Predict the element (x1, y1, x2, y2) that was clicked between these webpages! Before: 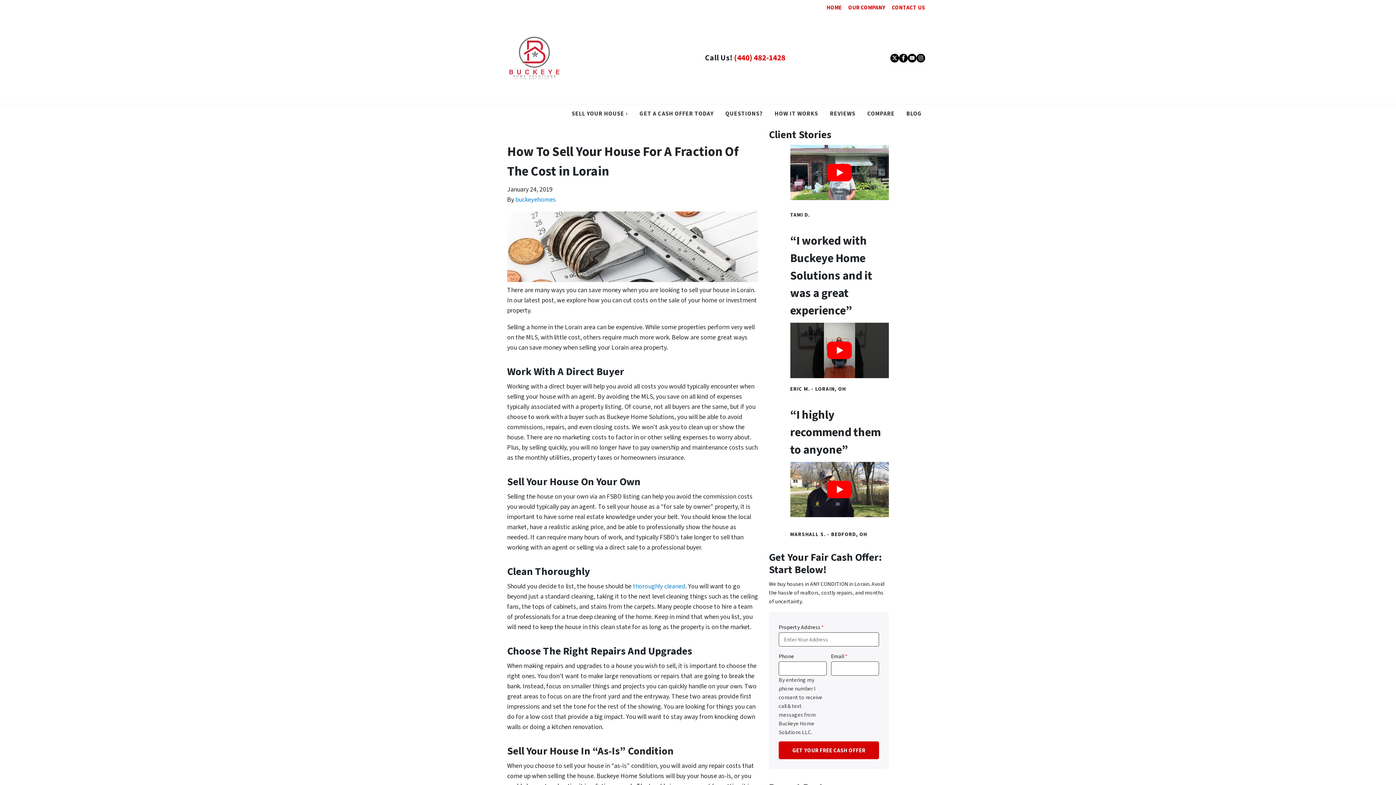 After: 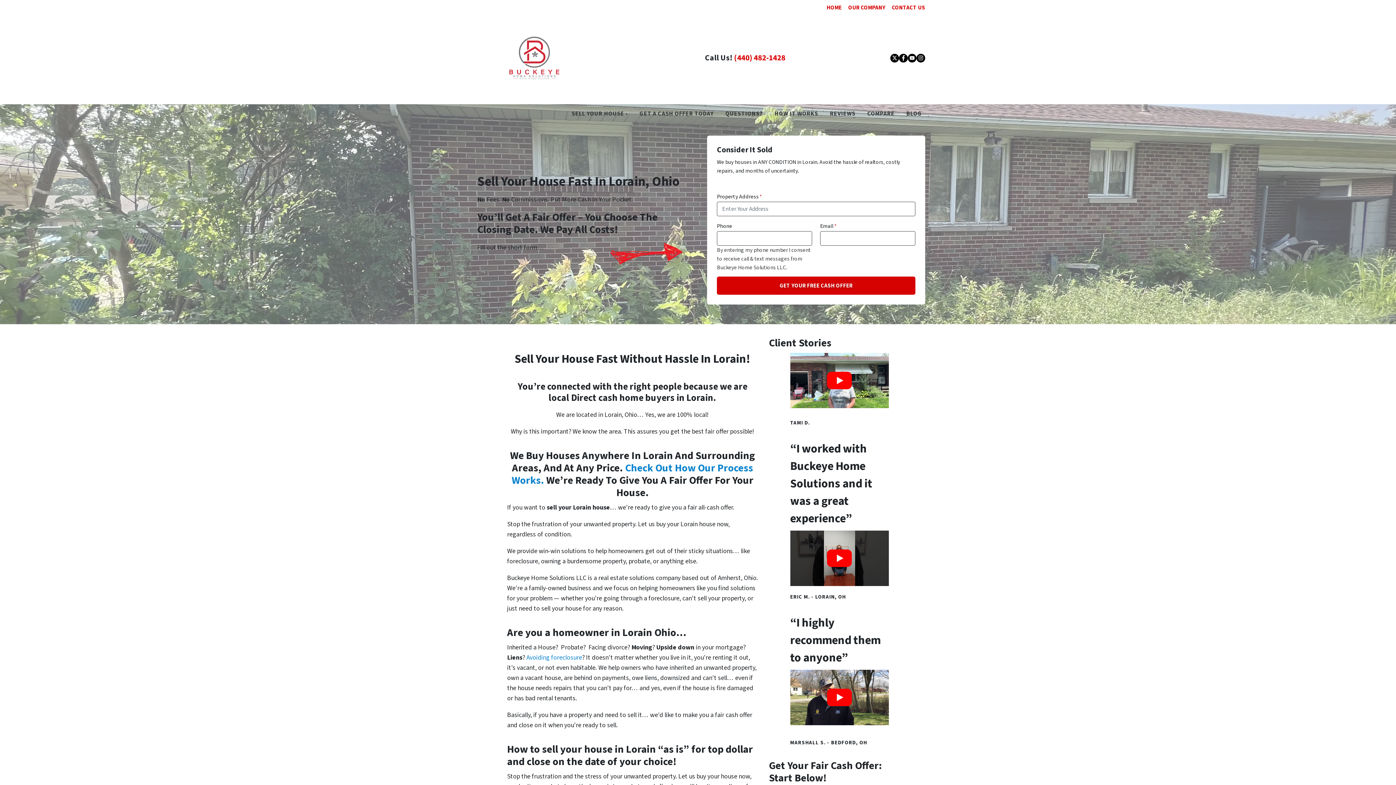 Action: bbox: (470, 15, 645, 100)